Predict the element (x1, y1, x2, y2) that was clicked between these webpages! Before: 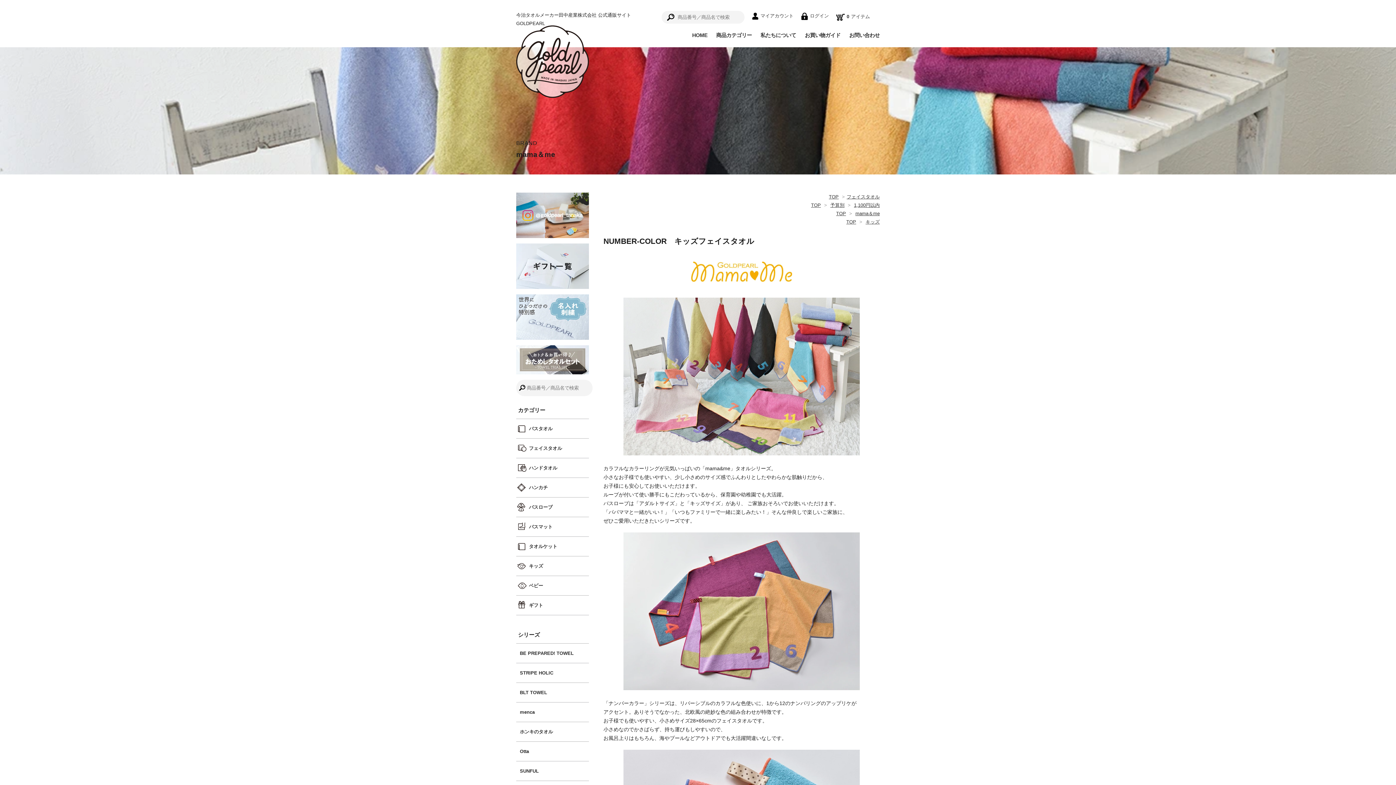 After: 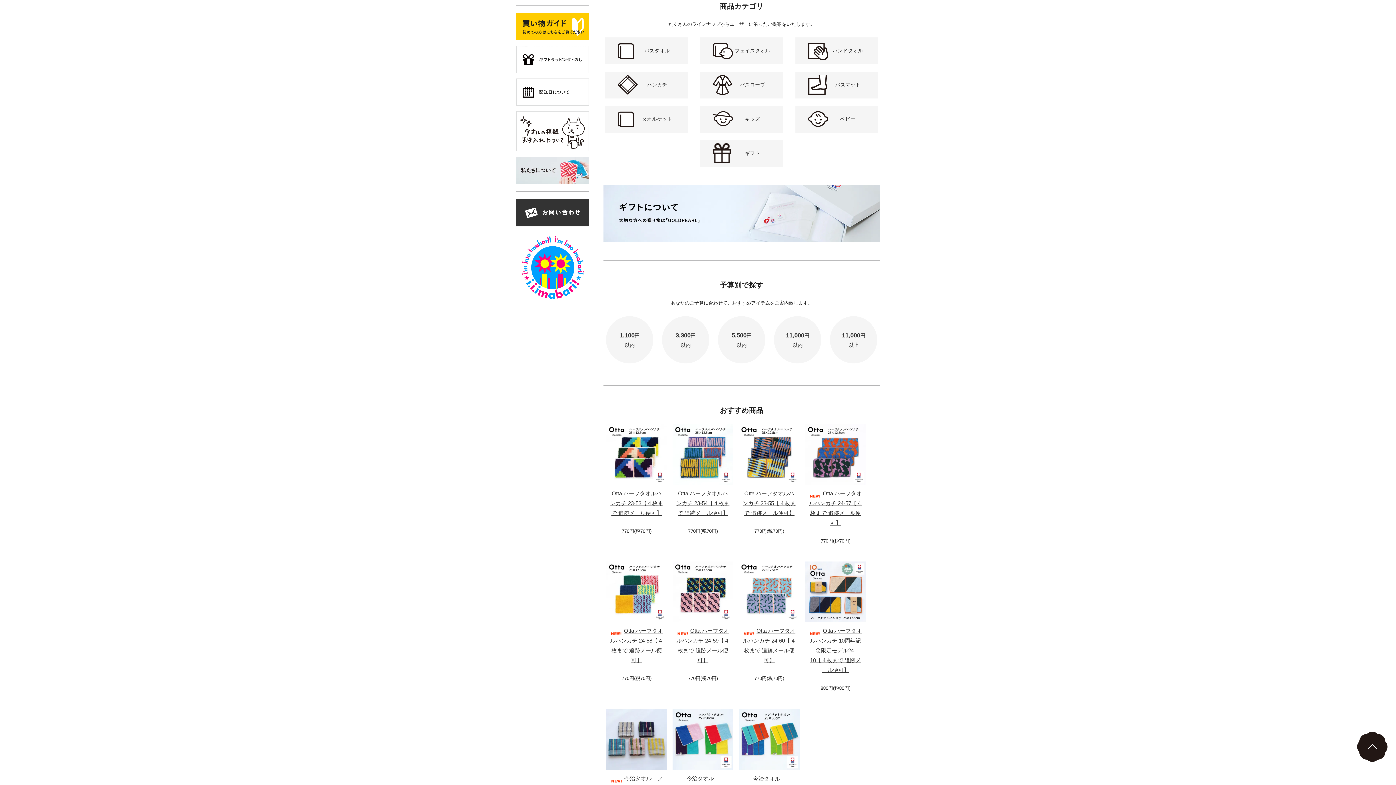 Action: label: 商品カテゴリー bbox: (716, 32, 752, 38)